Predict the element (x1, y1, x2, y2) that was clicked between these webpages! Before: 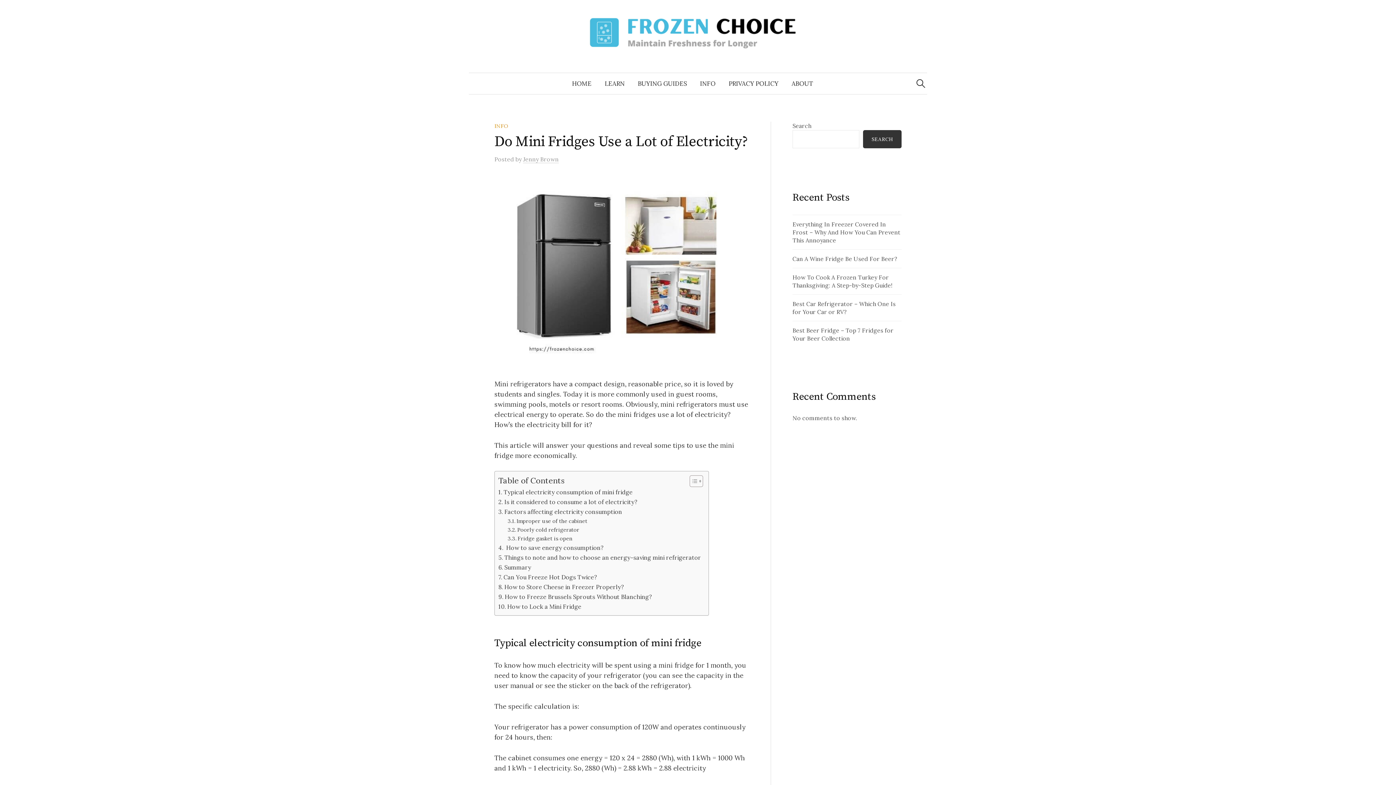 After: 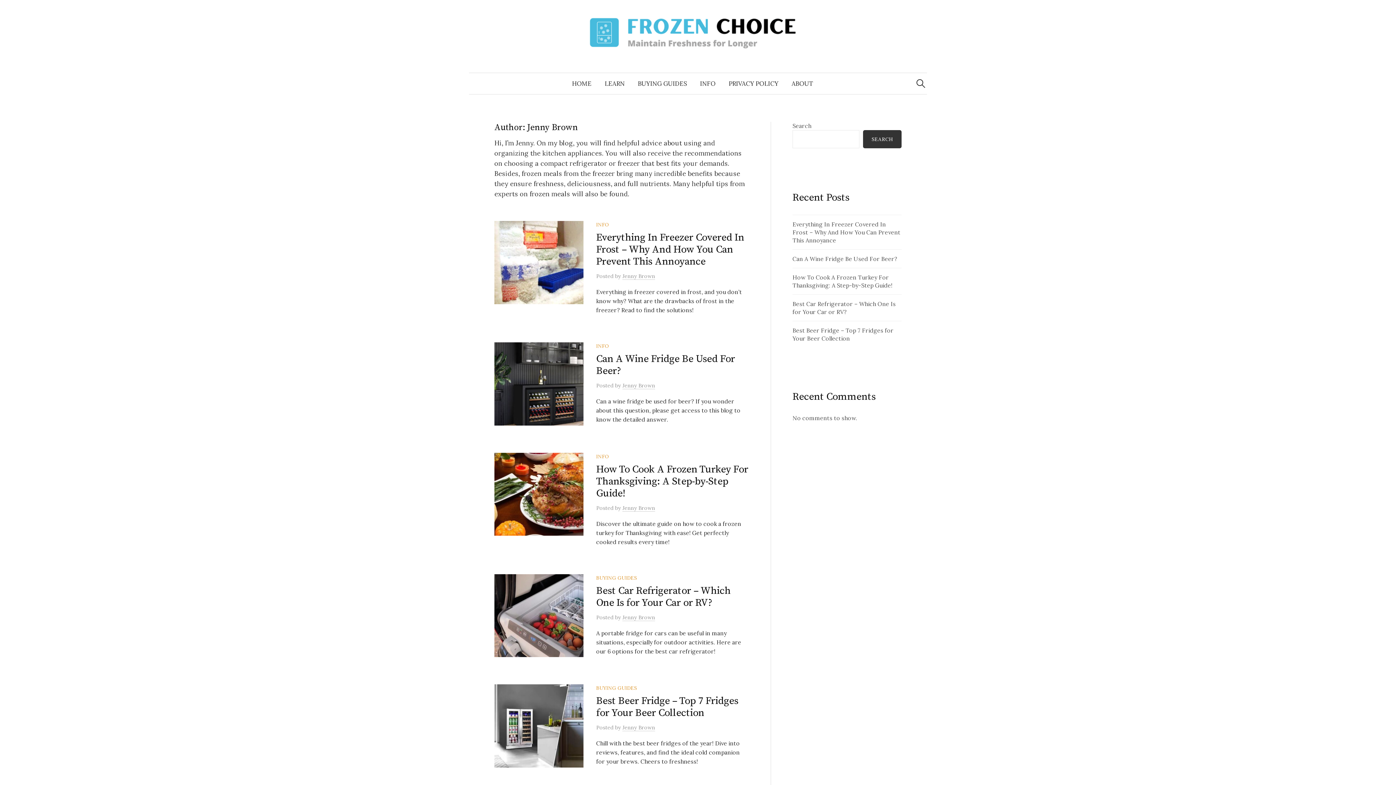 Action: bbox: (523, 155, 558, 163) label: Jenny Brown